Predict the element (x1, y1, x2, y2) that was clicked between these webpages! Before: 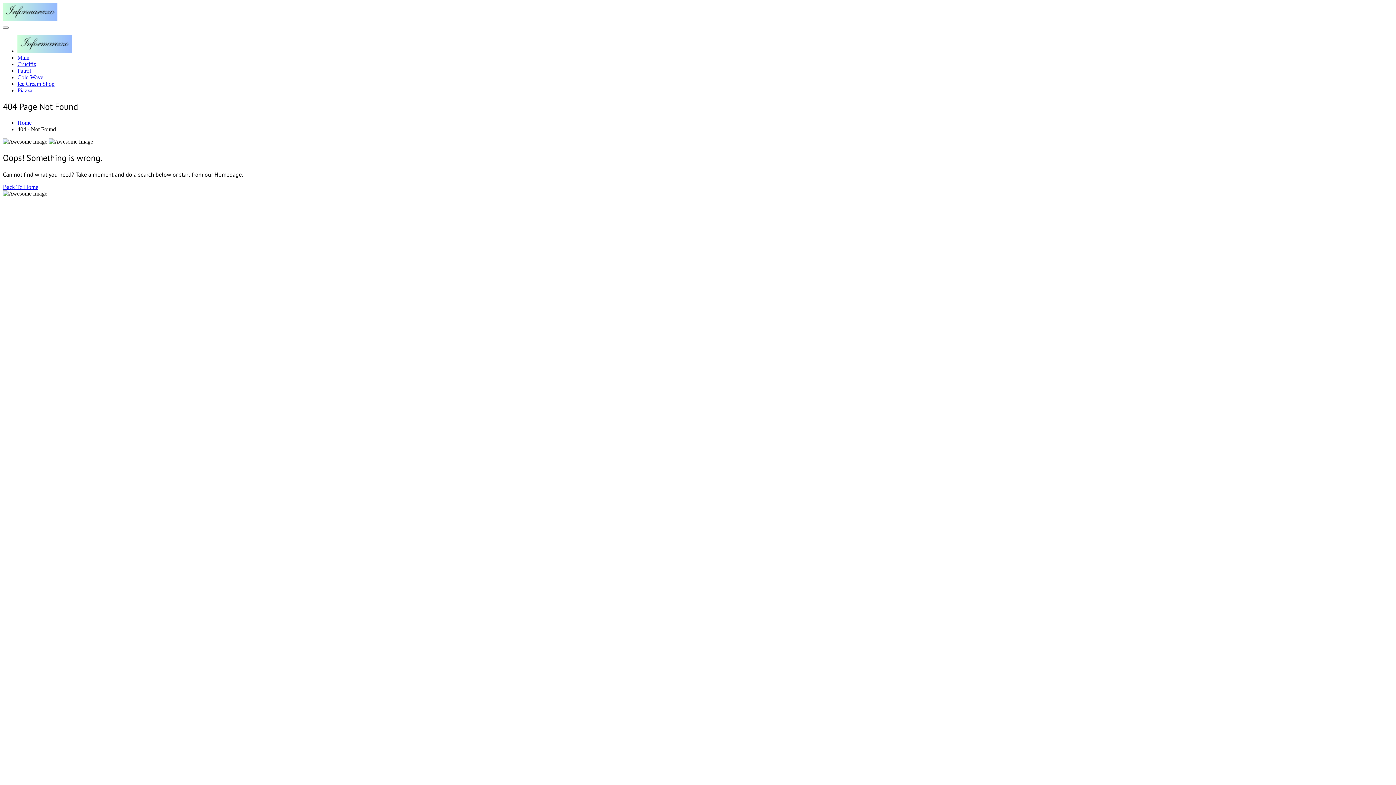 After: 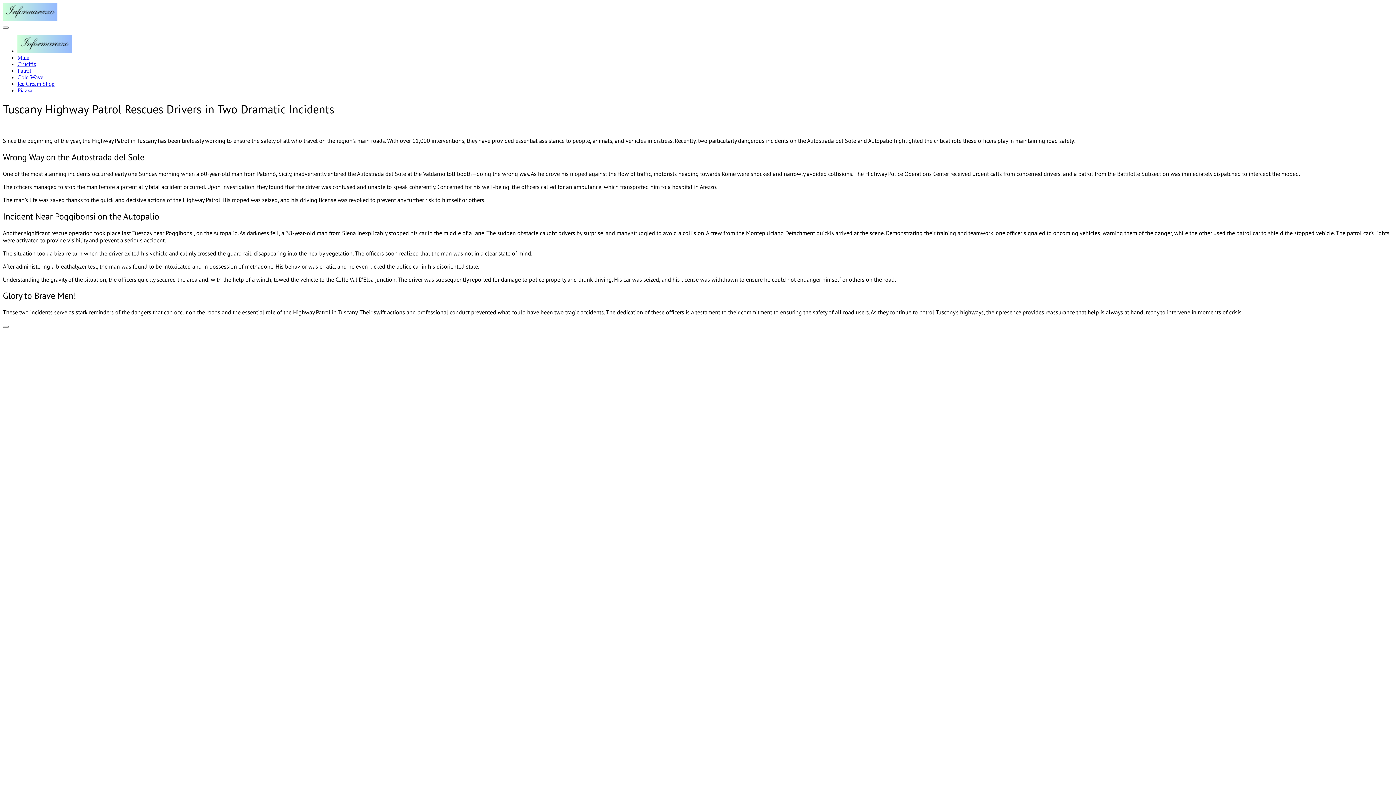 Action: label: Patrol bbox: (17, 67, 30, 73)